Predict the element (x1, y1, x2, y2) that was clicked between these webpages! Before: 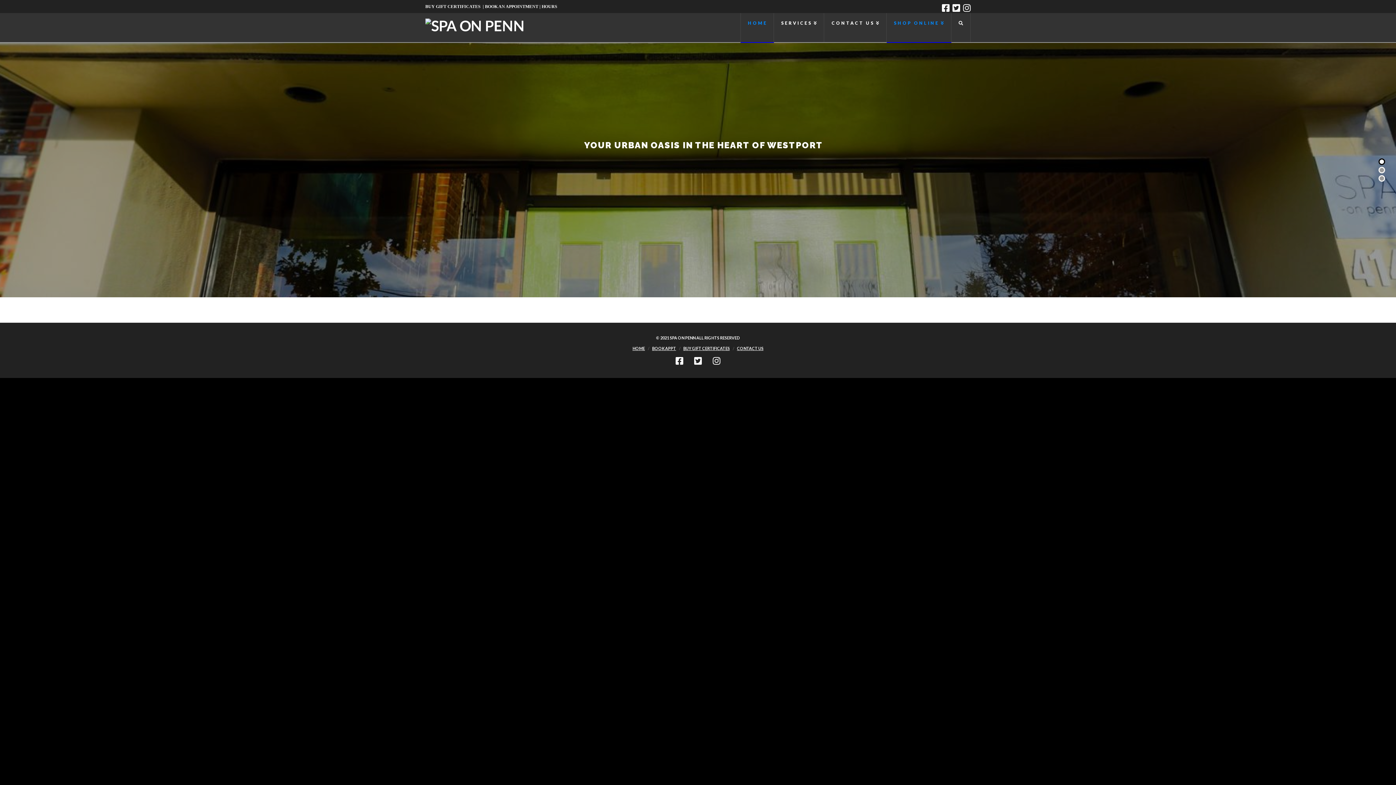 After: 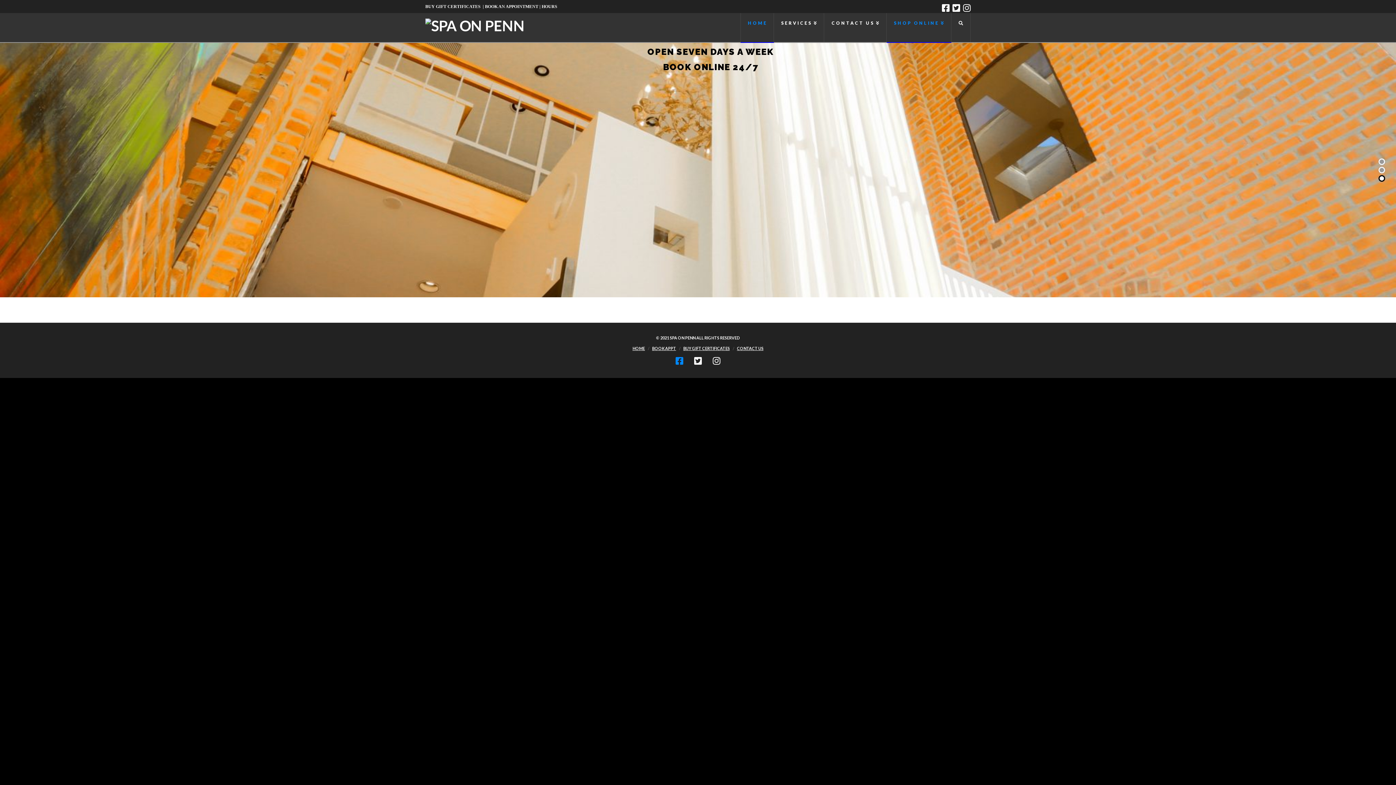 Action: bbox: (675, 356, 683, 365)